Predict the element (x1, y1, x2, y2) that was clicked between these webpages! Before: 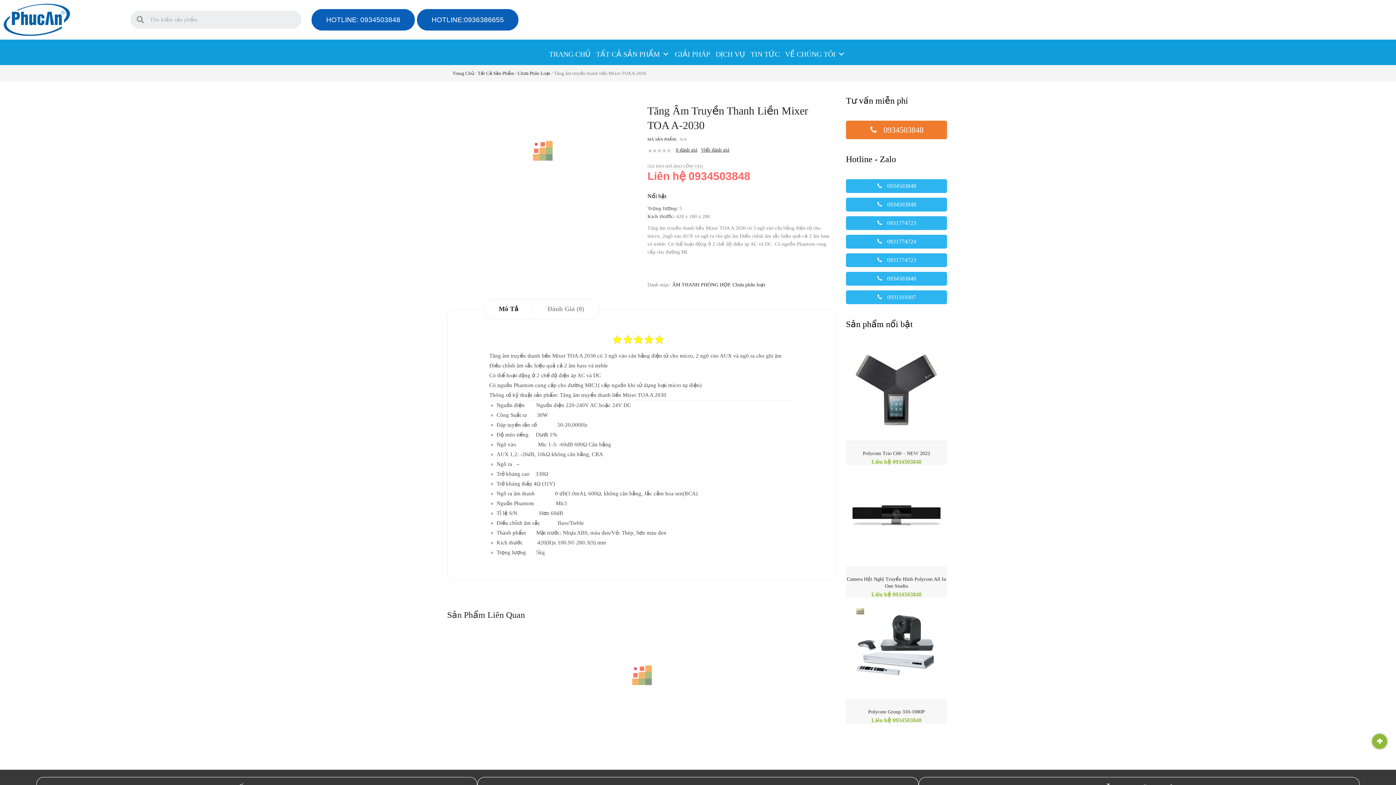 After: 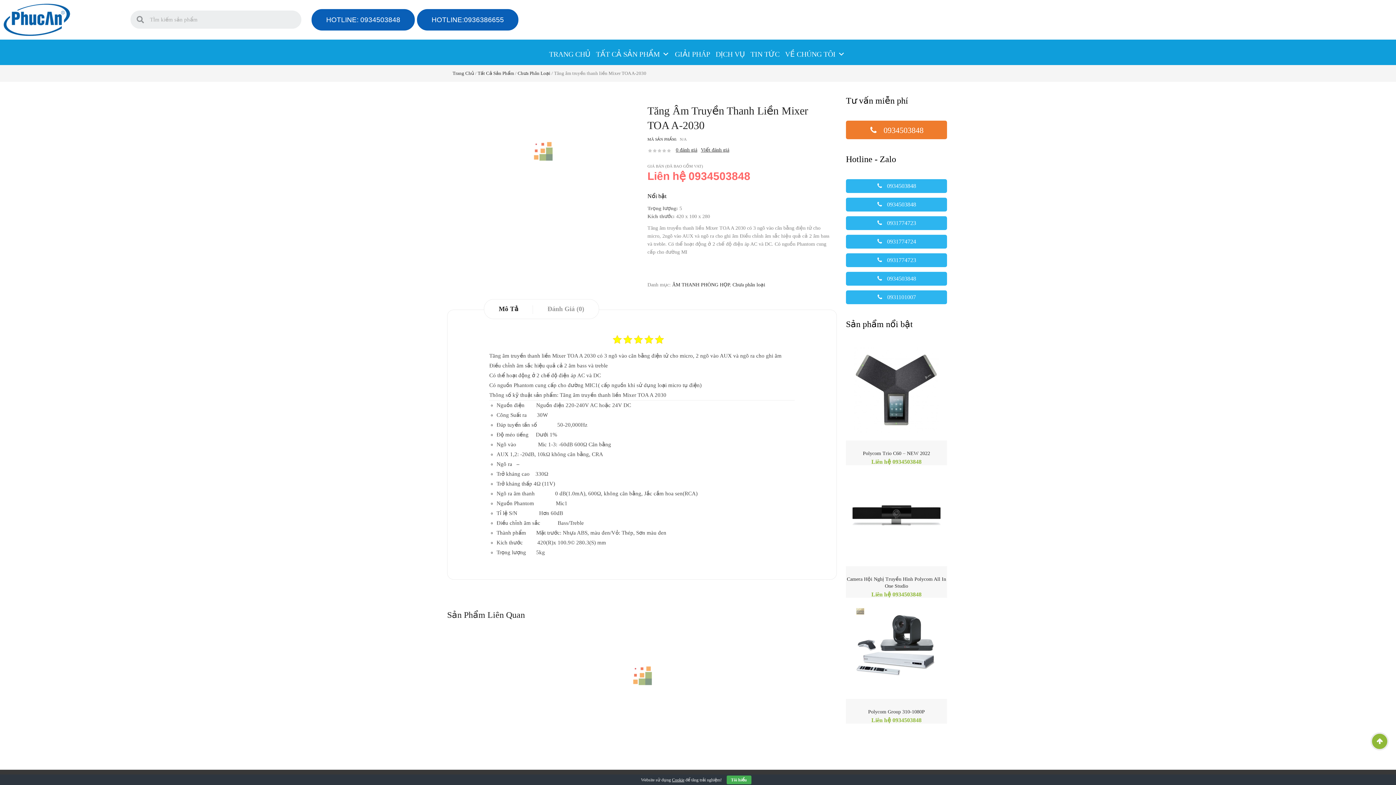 Action: label:  0934503848 bbox: (846, 120, 947, 139)